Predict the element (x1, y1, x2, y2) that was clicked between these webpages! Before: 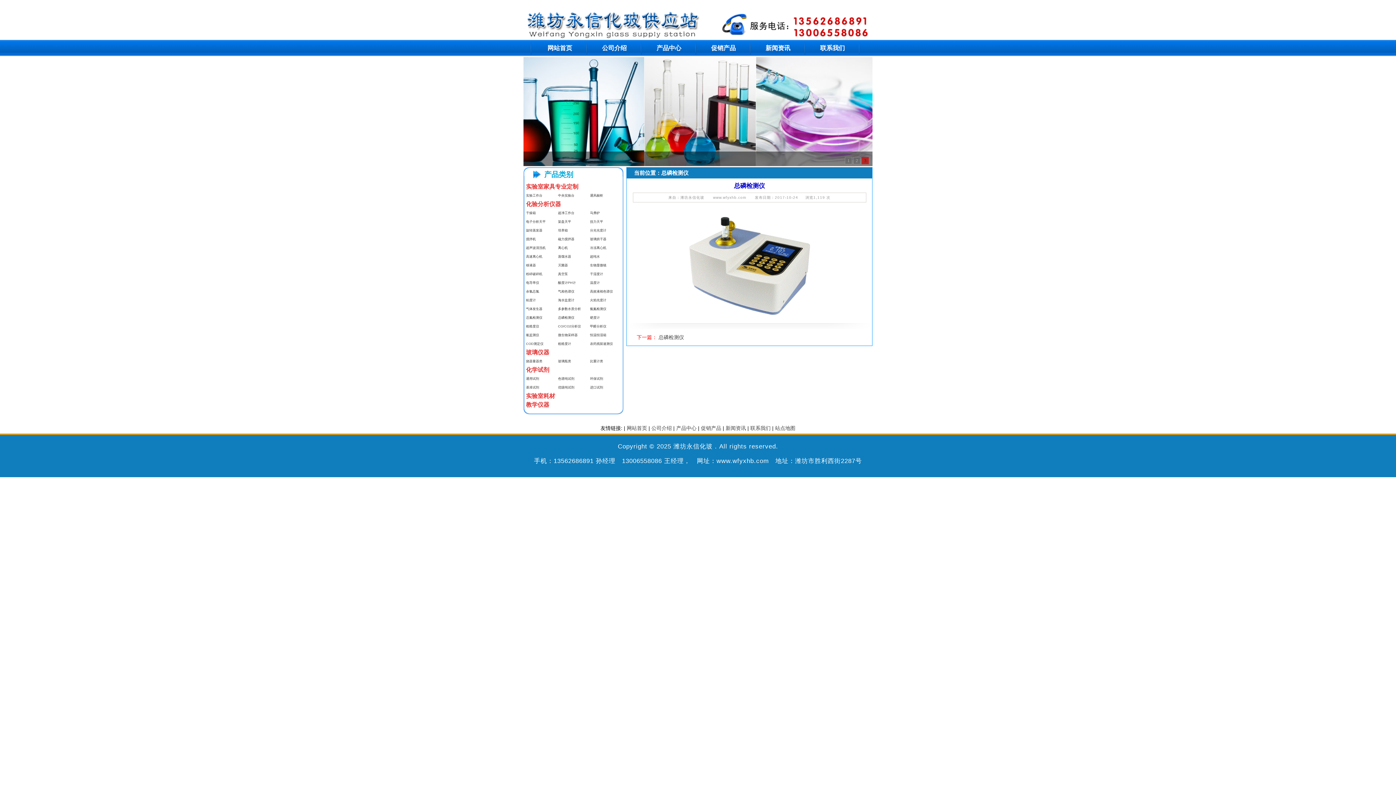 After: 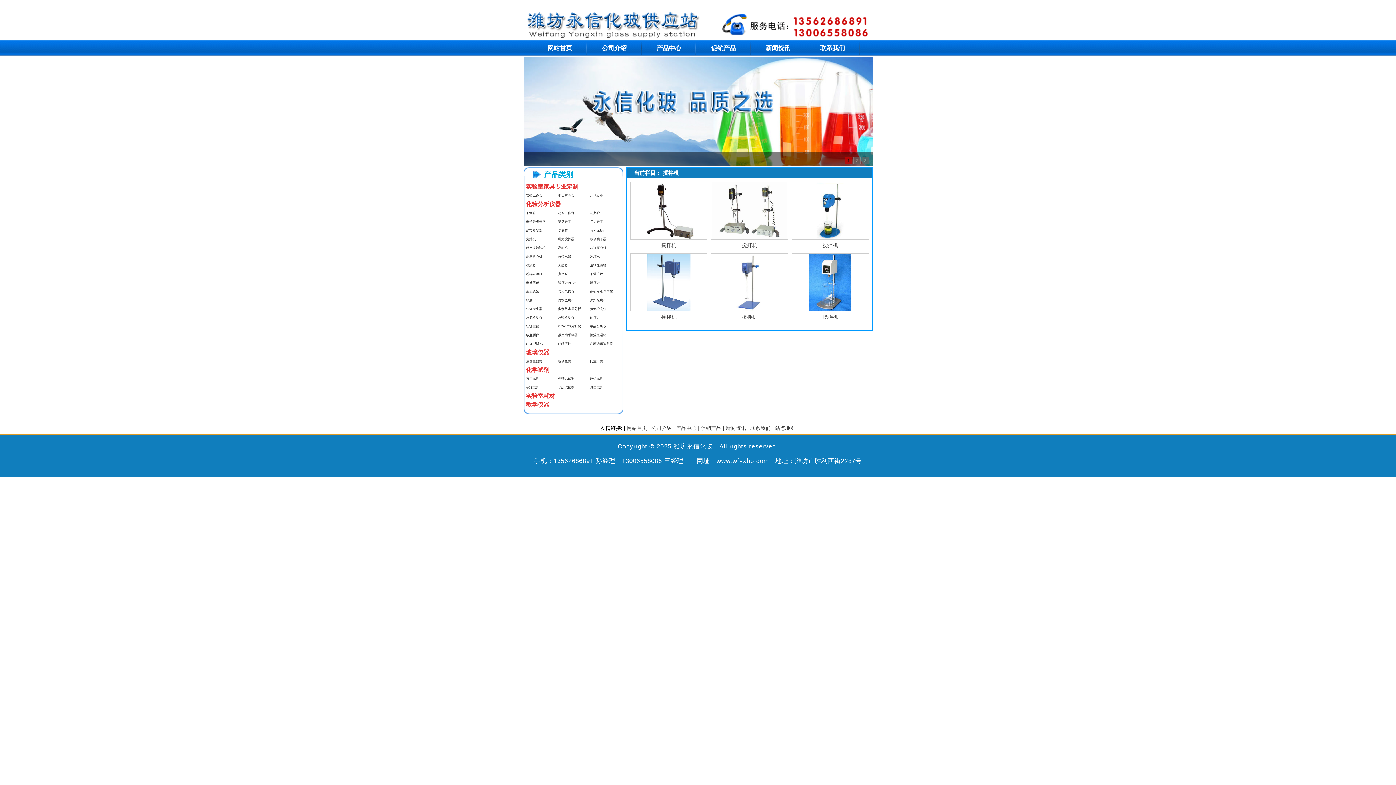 Action: label: 搅拌机 bbox: (526, 237, 536, 241)